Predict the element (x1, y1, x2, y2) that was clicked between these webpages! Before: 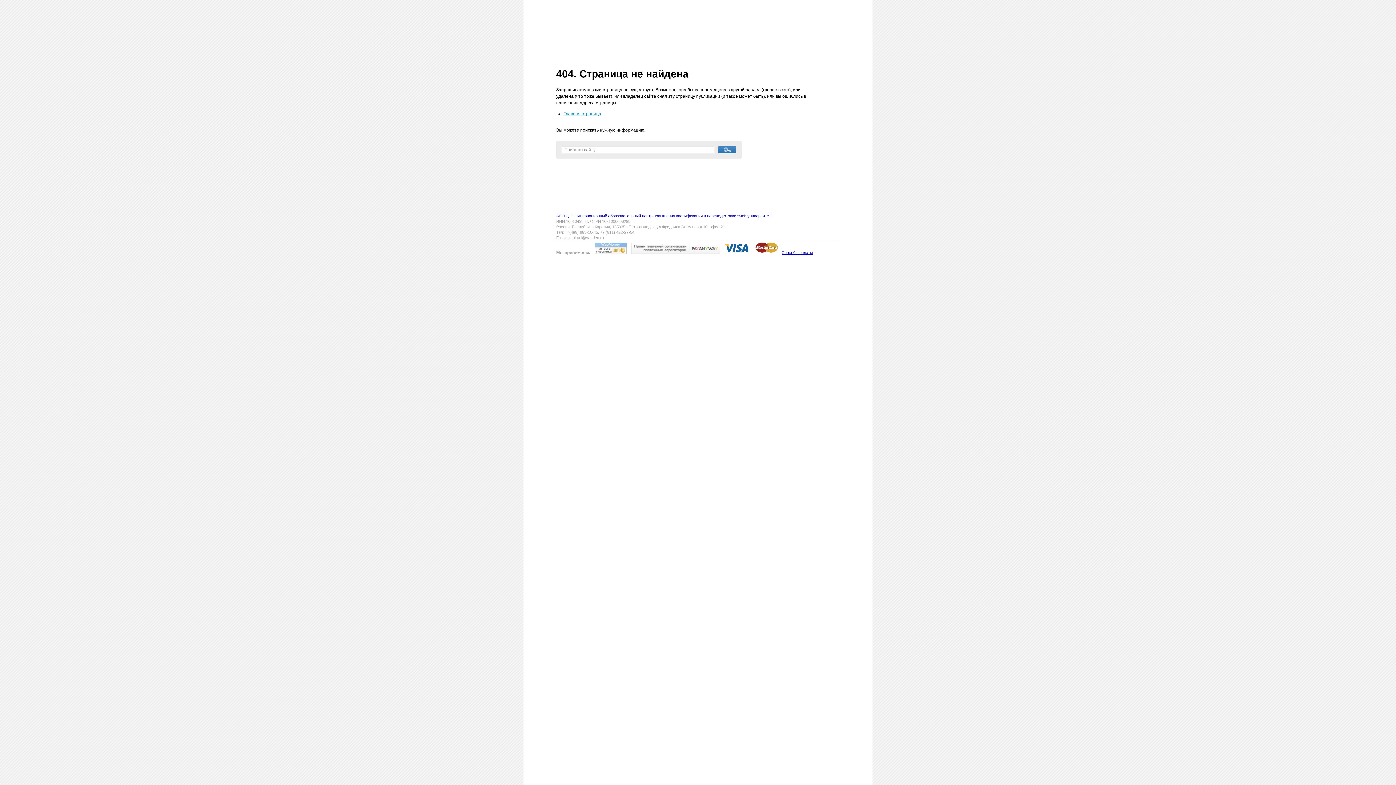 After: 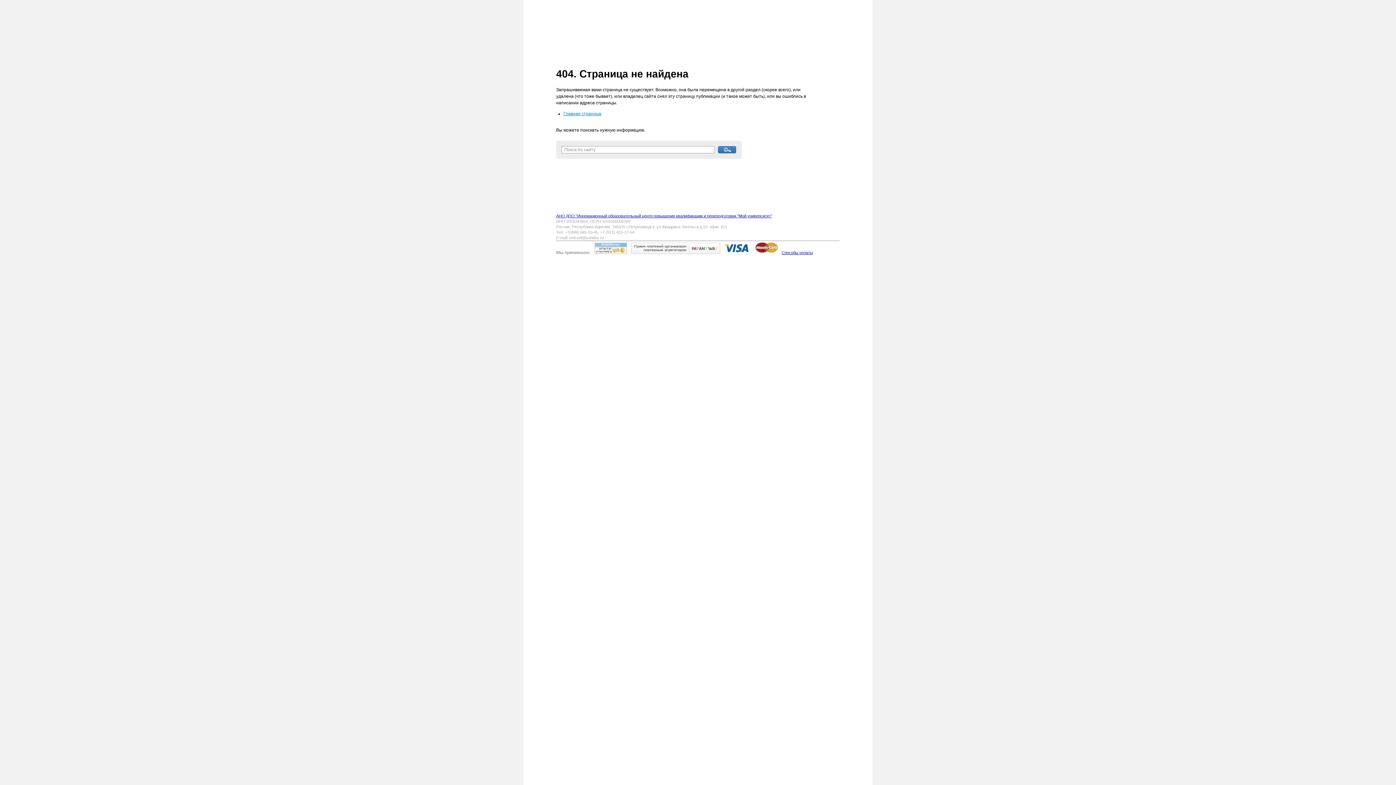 Action: bbox: (754, 250, 779, 254)